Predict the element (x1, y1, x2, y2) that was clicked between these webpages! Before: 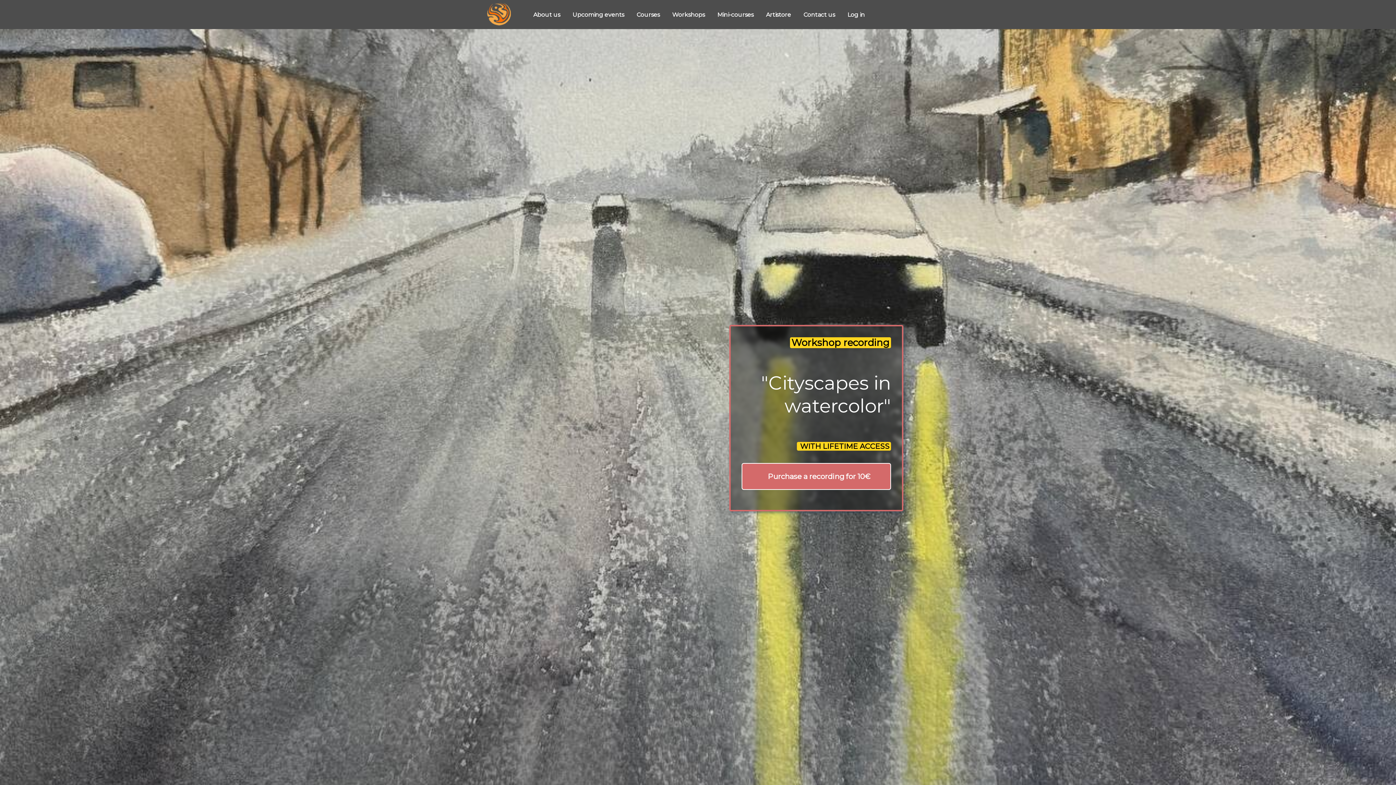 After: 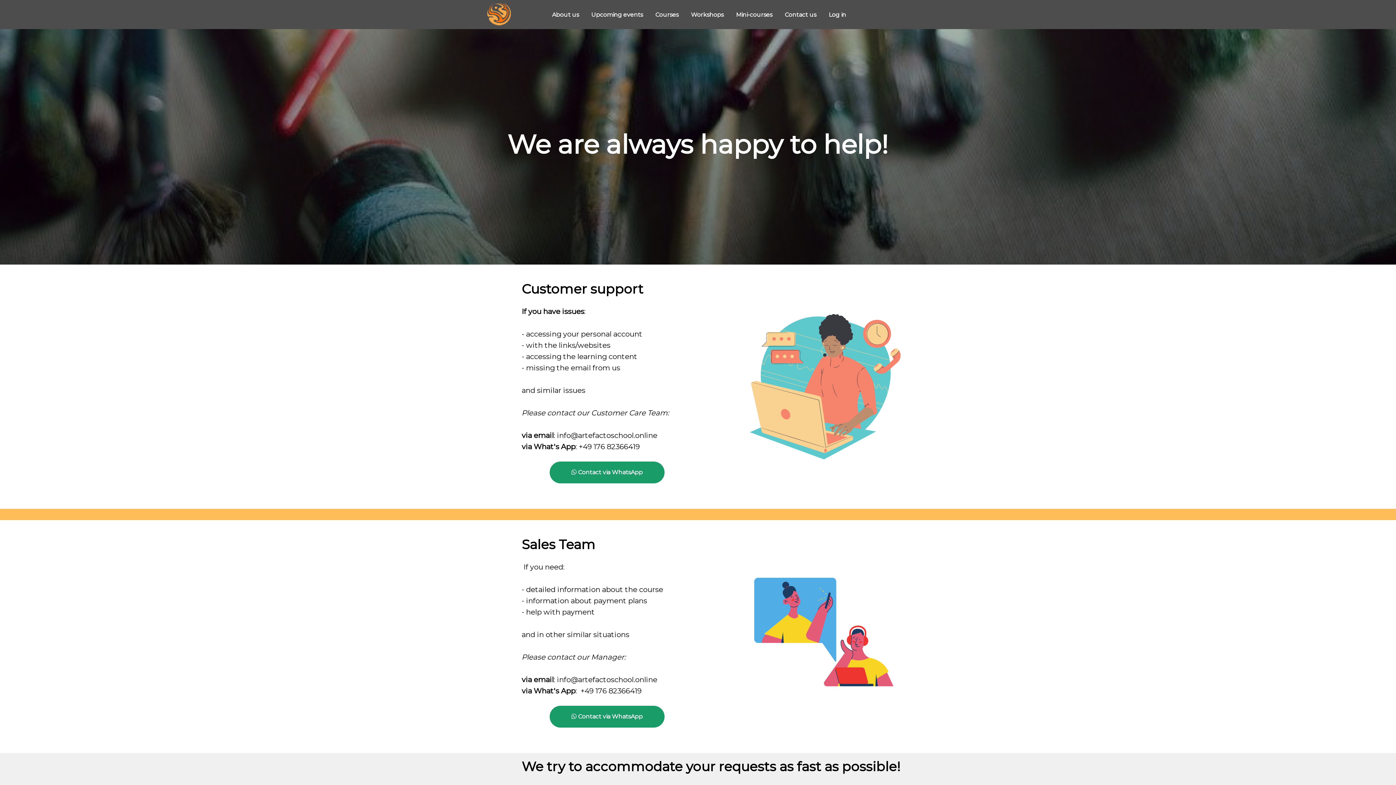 Action: bbox: (803, 11, 836, 18) label: Contact us 